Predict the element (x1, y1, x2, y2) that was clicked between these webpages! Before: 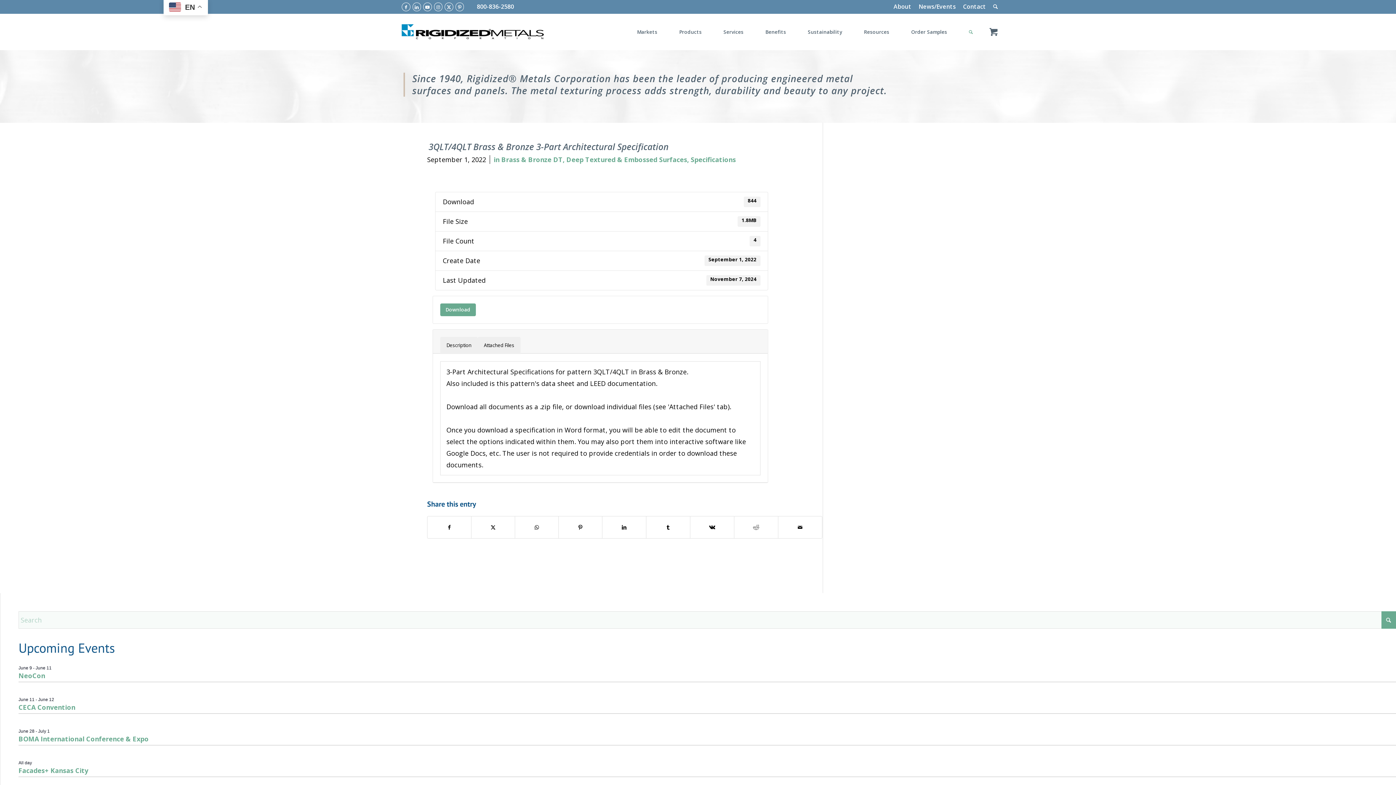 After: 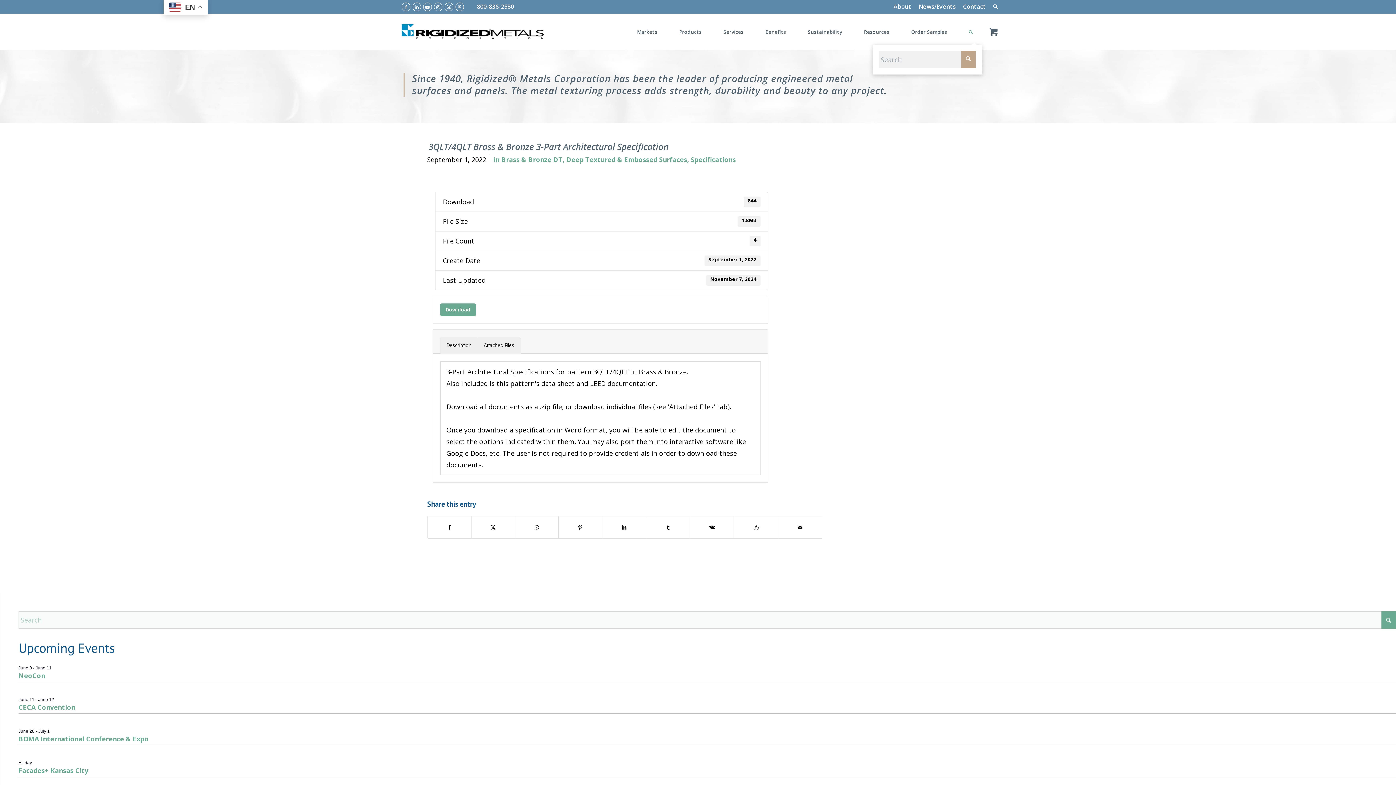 Action: bbox: (958, 13, 984, 50)